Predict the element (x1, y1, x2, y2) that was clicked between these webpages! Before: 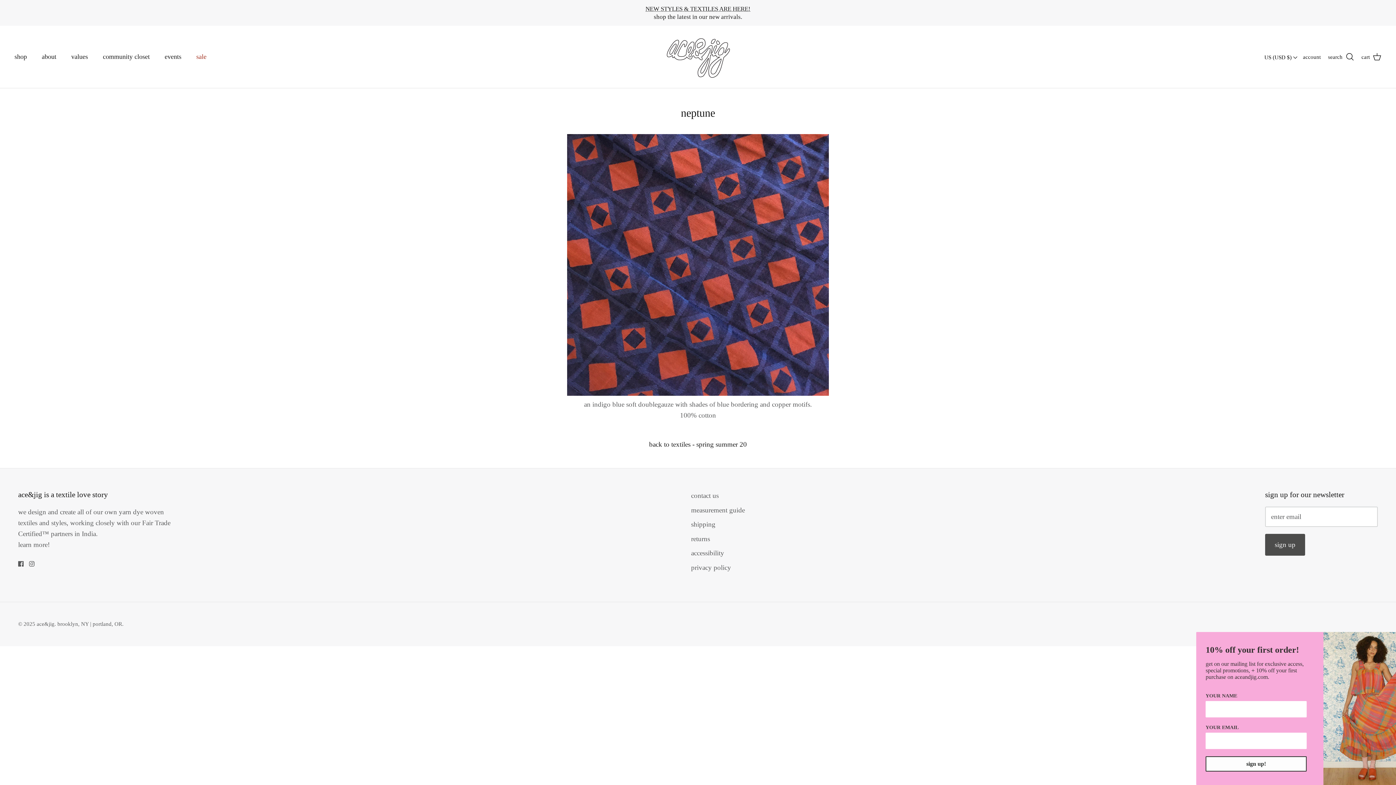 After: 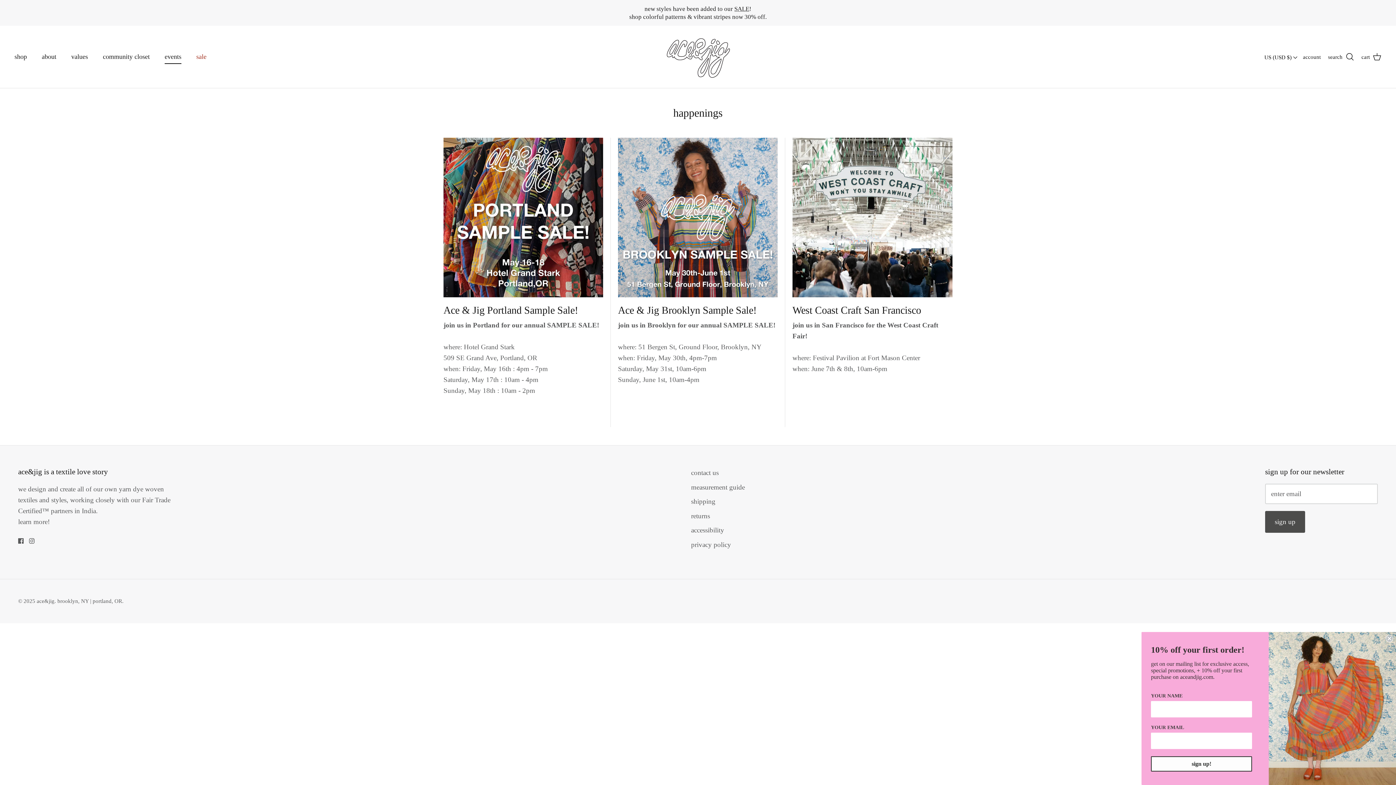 Action: label: events bbox: (158, 44, 188, 69)